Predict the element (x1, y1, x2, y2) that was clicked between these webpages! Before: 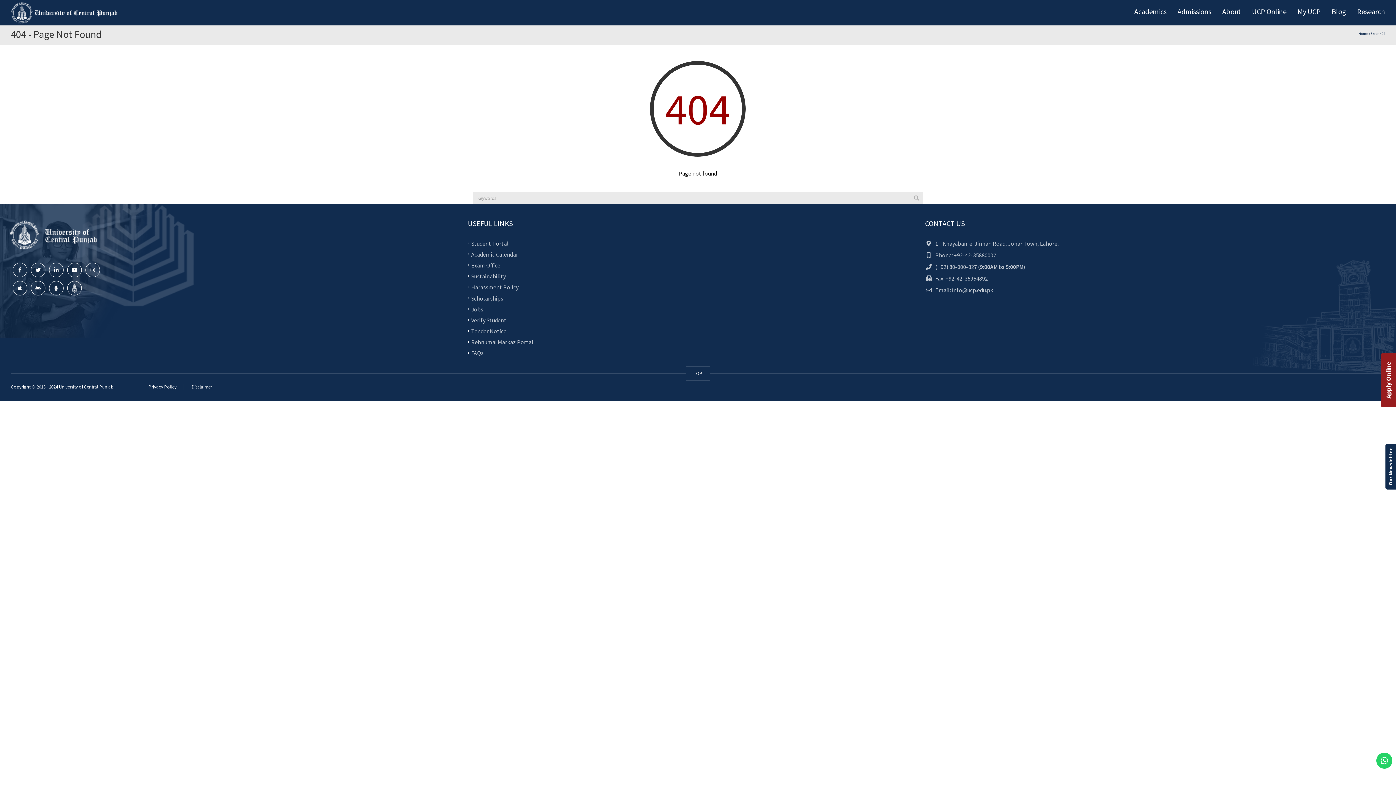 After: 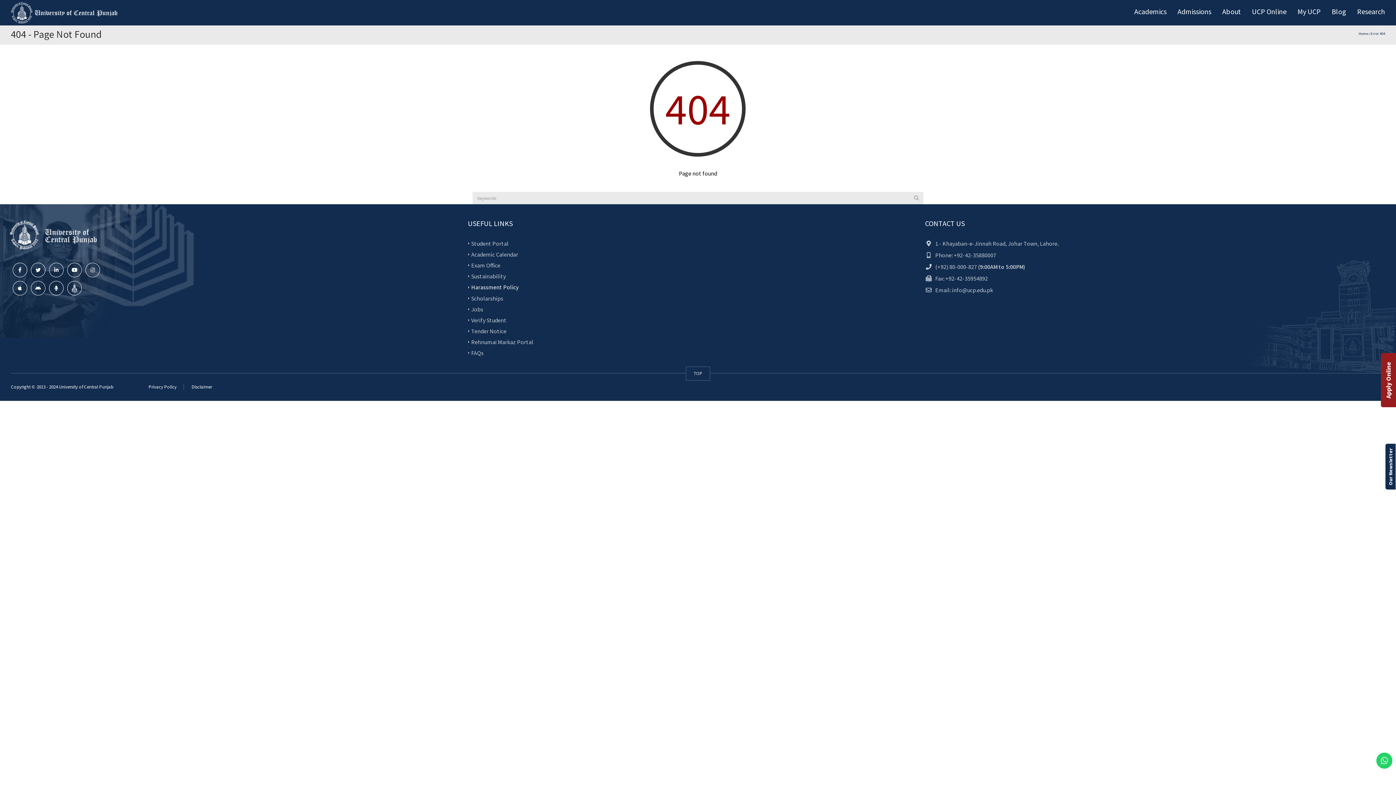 Action: label: Harassment Policy bbox: (471, 283, 518, 291)